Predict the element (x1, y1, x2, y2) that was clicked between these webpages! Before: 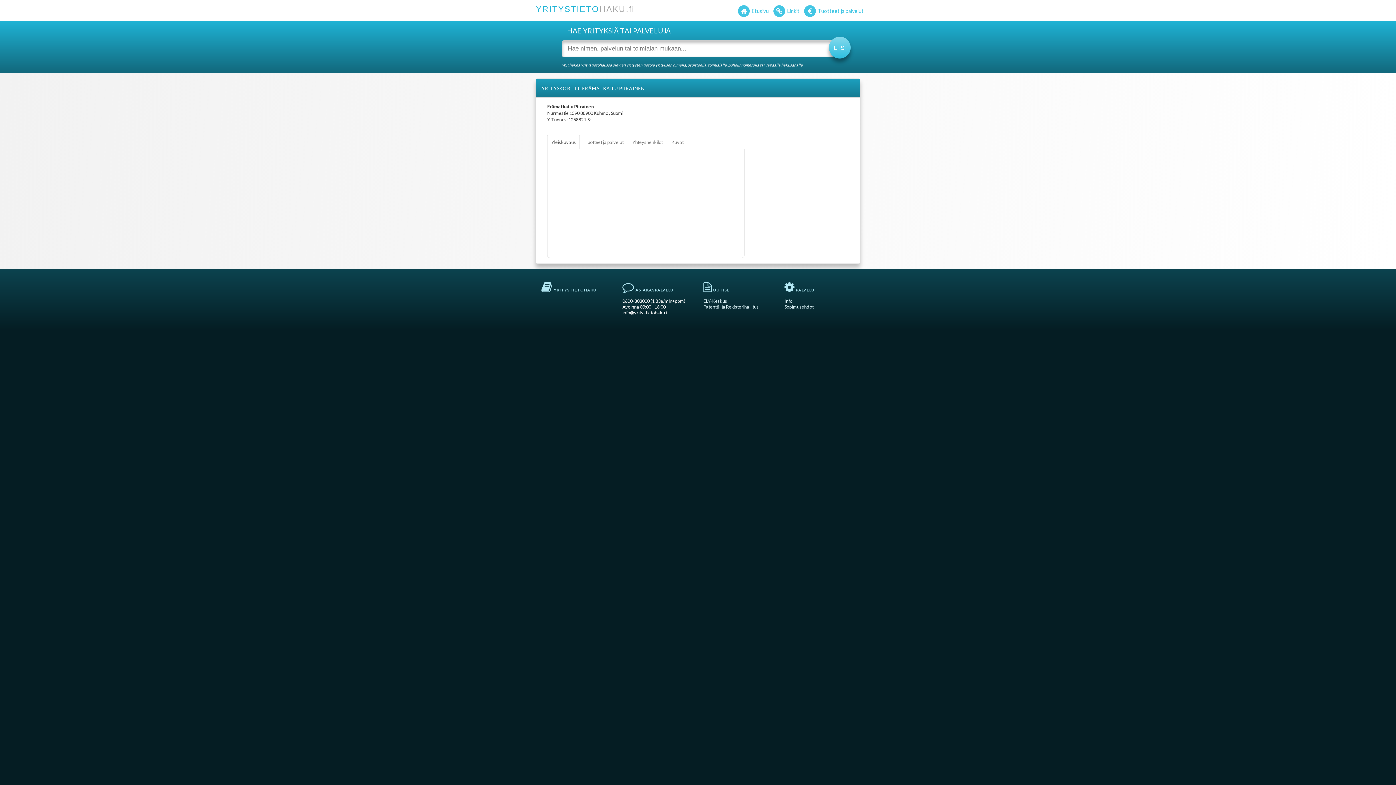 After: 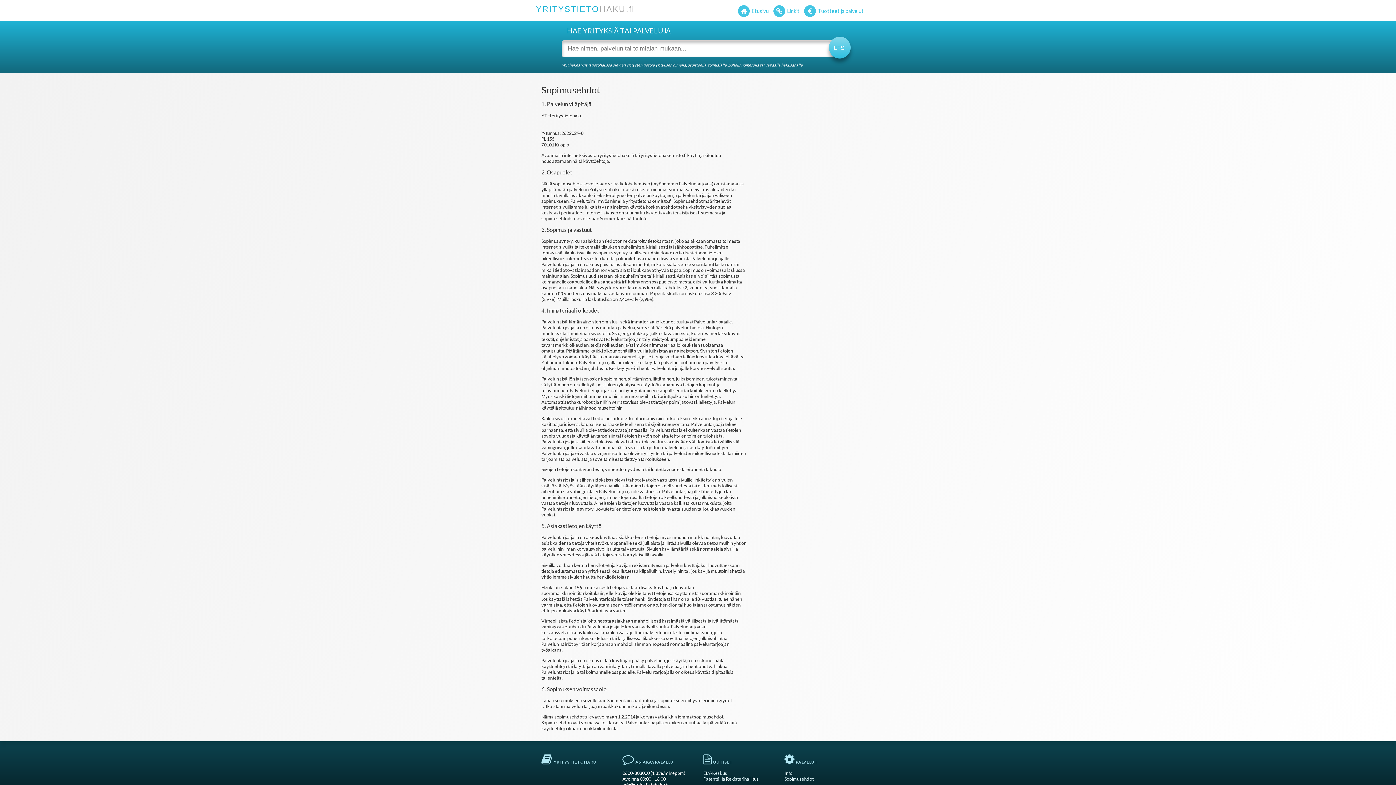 Action: label: Sopimusehdot bbox: (784, 303, 813, 309)